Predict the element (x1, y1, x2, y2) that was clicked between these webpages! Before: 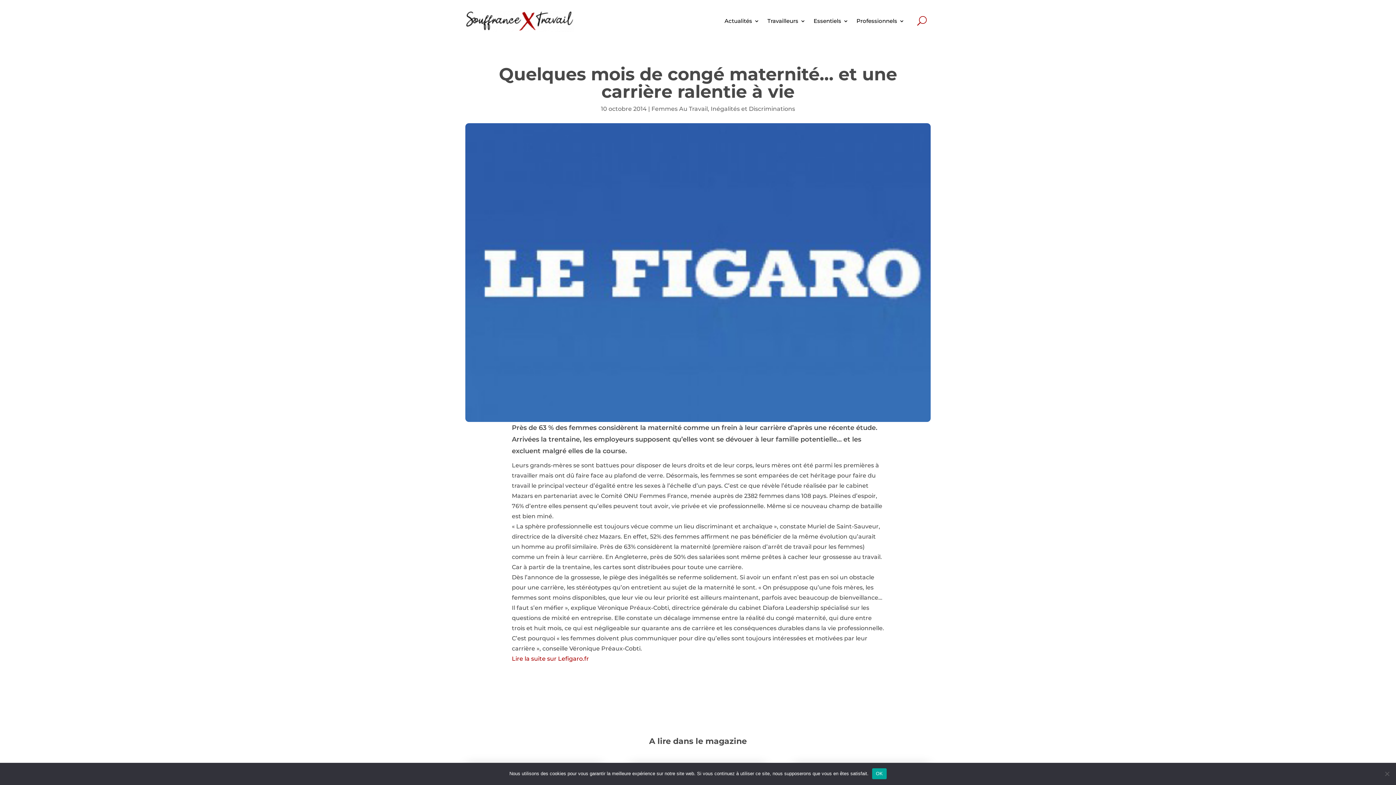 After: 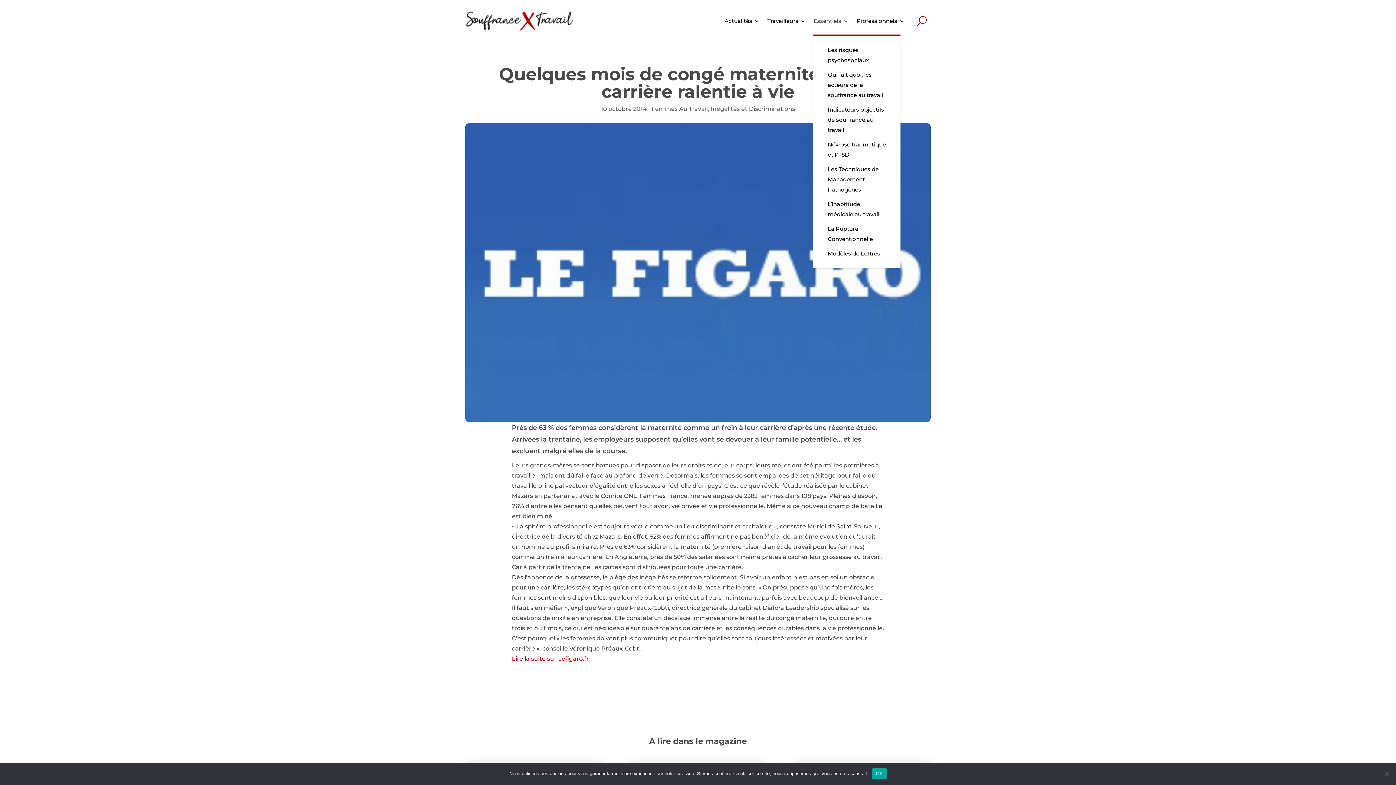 Action: label: Essentiels bbox: (813, 7, 848, 34)